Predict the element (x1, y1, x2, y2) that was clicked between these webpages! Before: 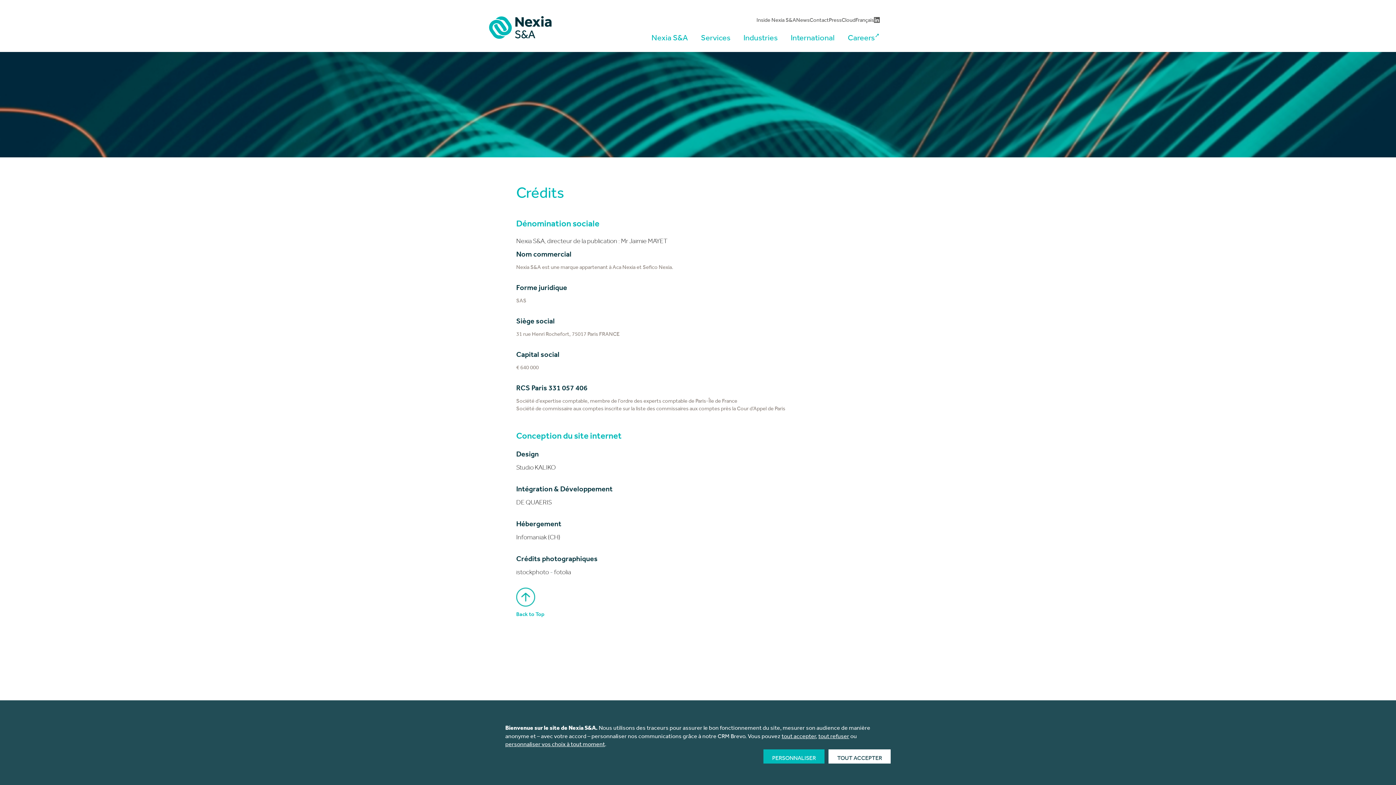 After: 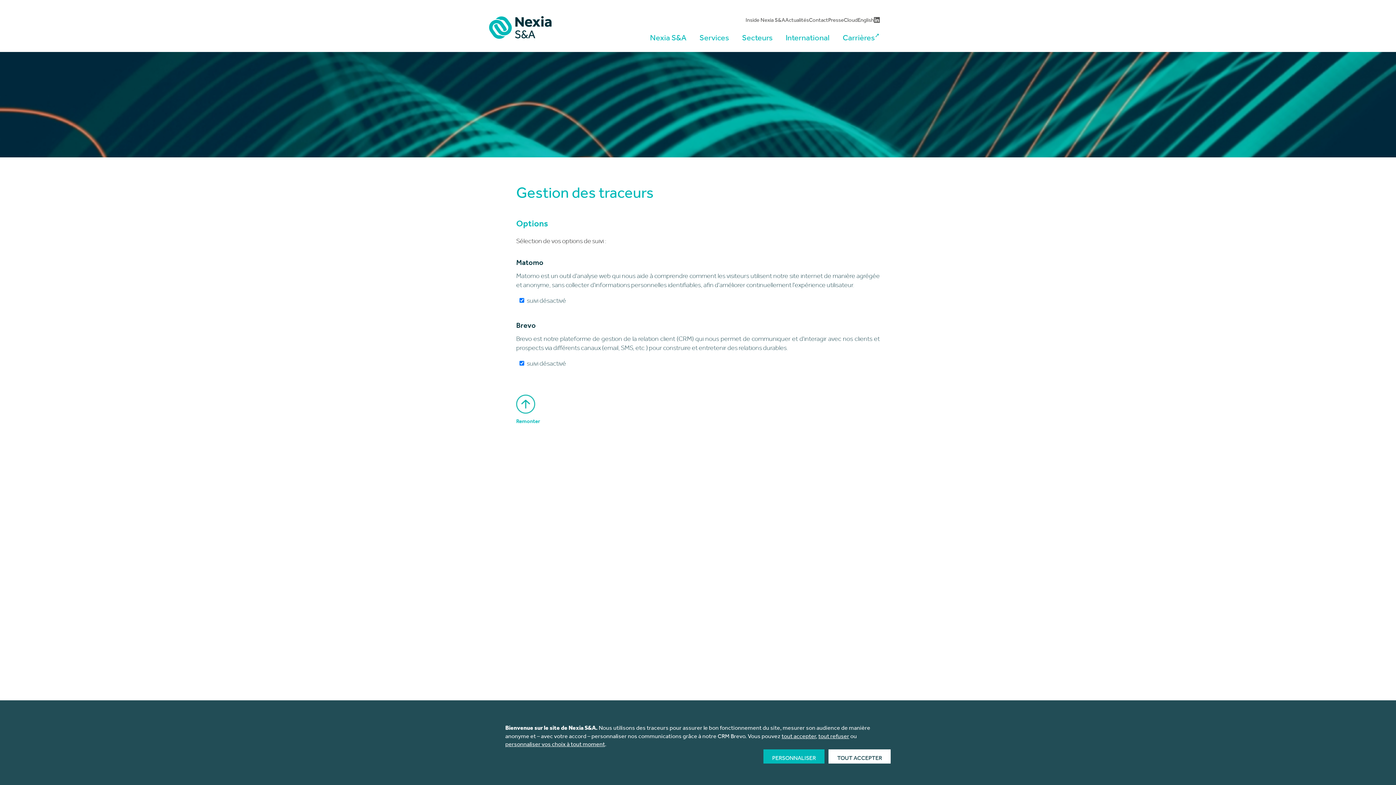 Action: label: personnaliser vos choix à tout moment bbox: (505, 740, 605, 748)